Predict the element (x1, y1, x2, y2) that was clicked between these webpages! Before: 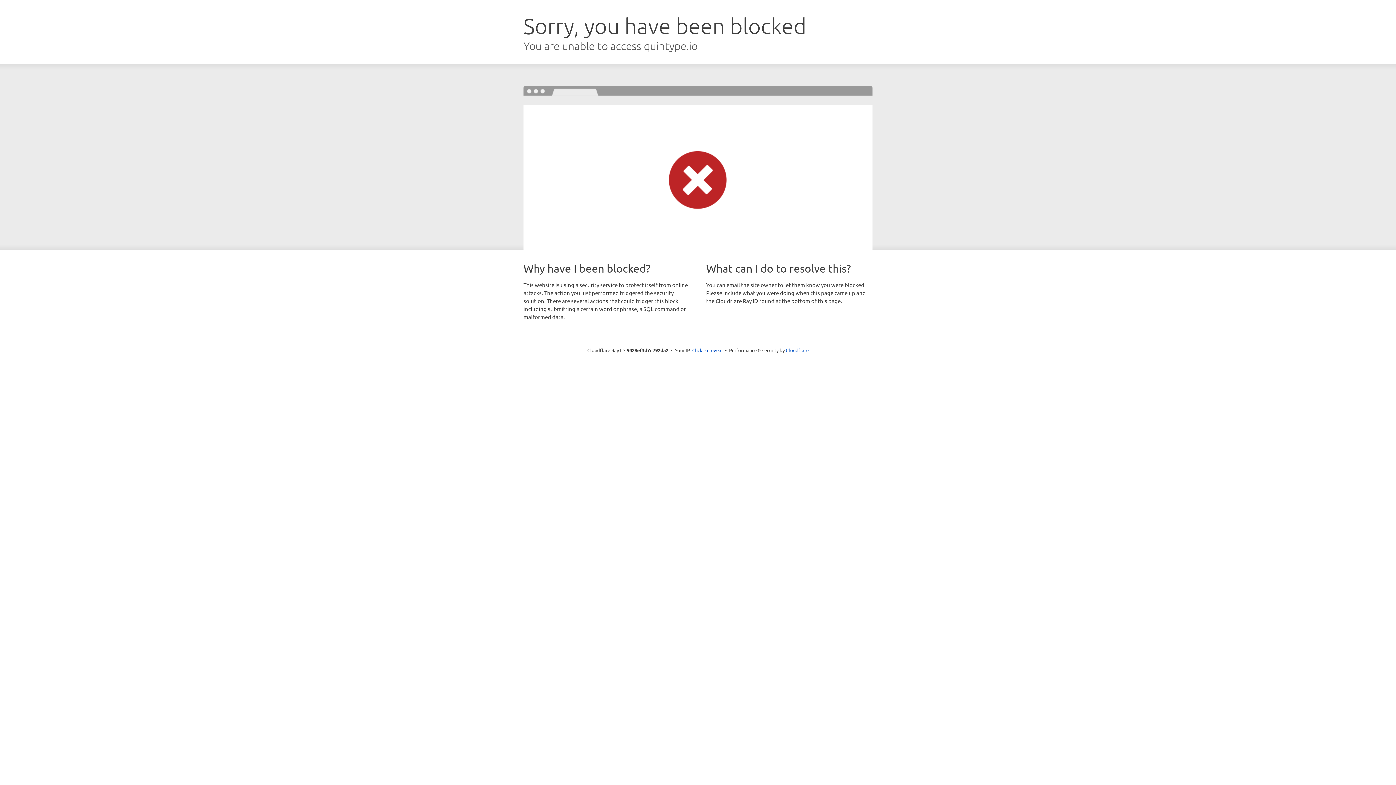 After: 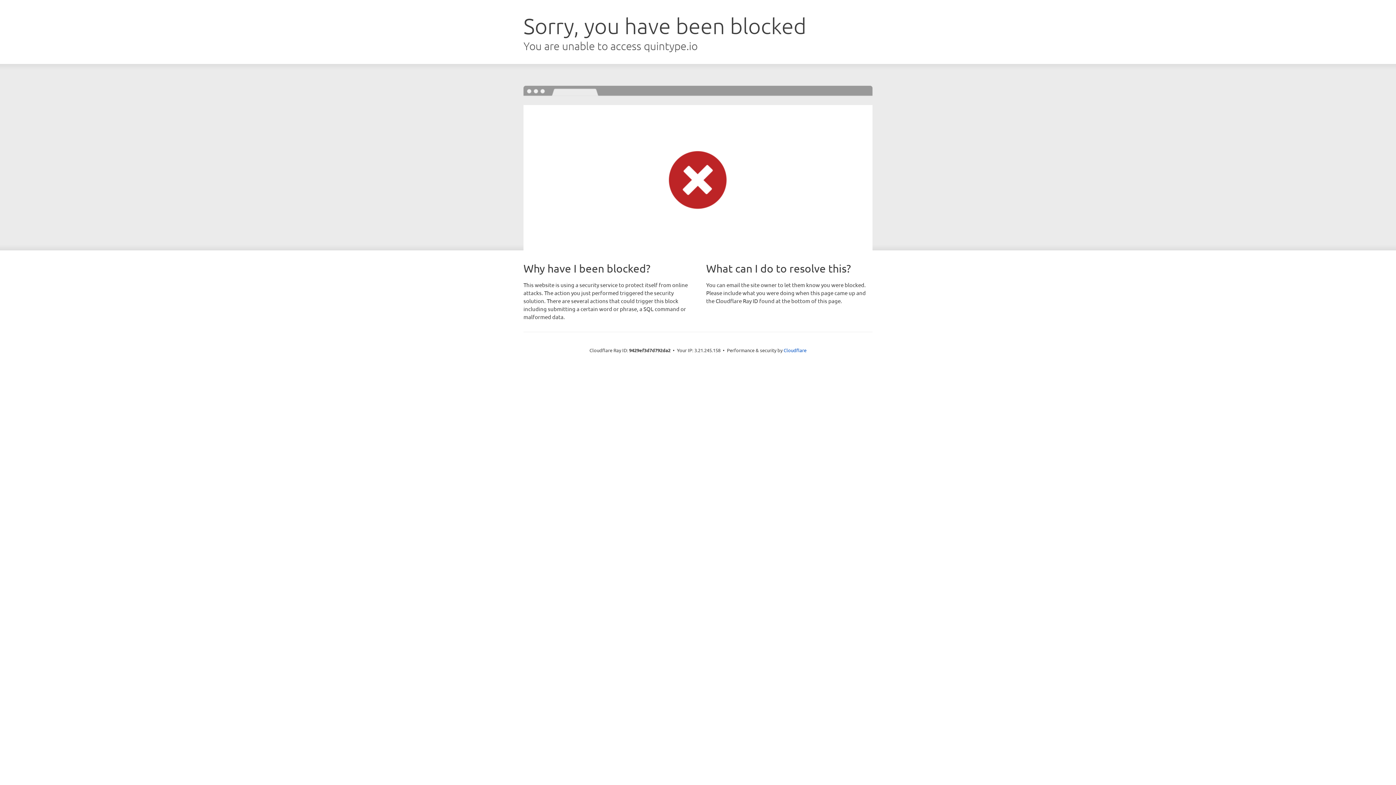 Action: bbox: (692, 346, 722, 353) label: Click to reveal